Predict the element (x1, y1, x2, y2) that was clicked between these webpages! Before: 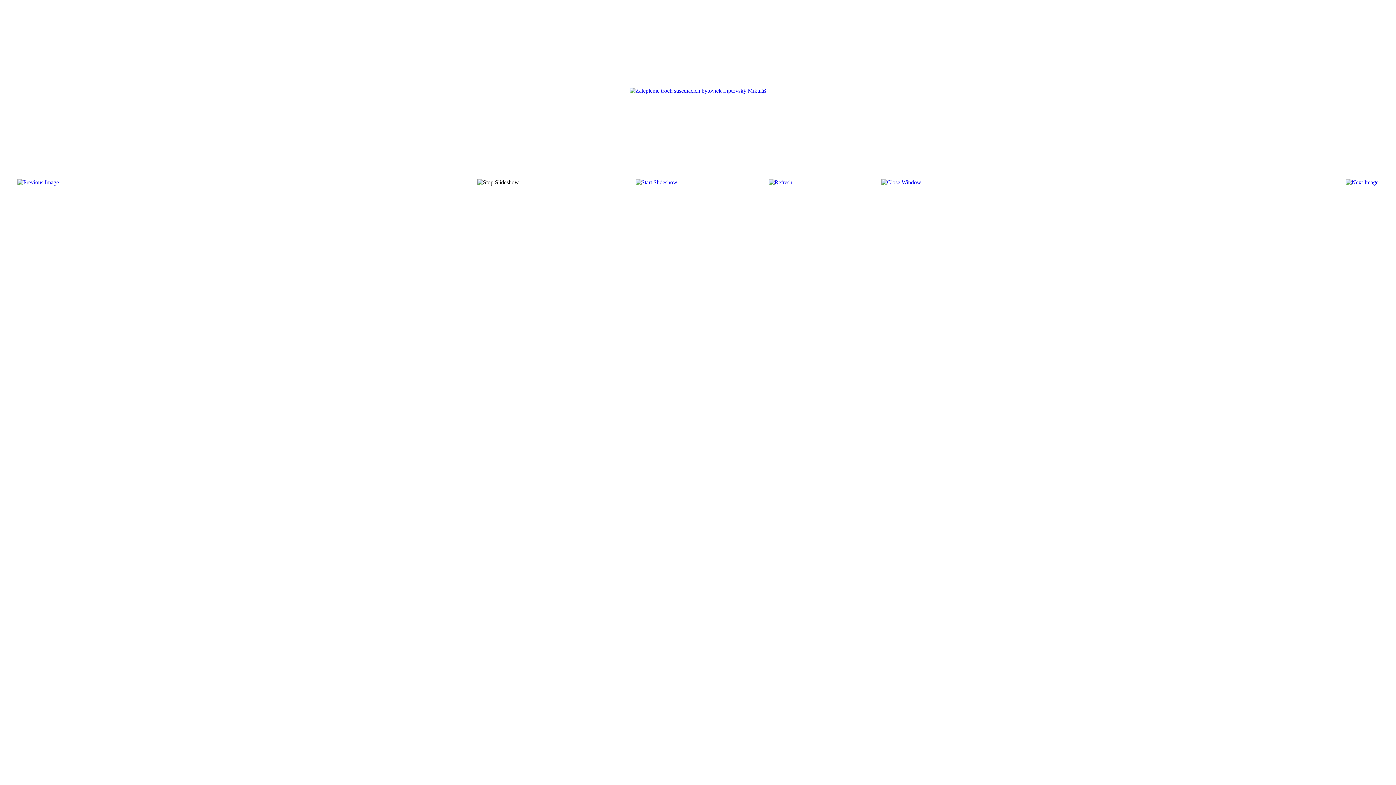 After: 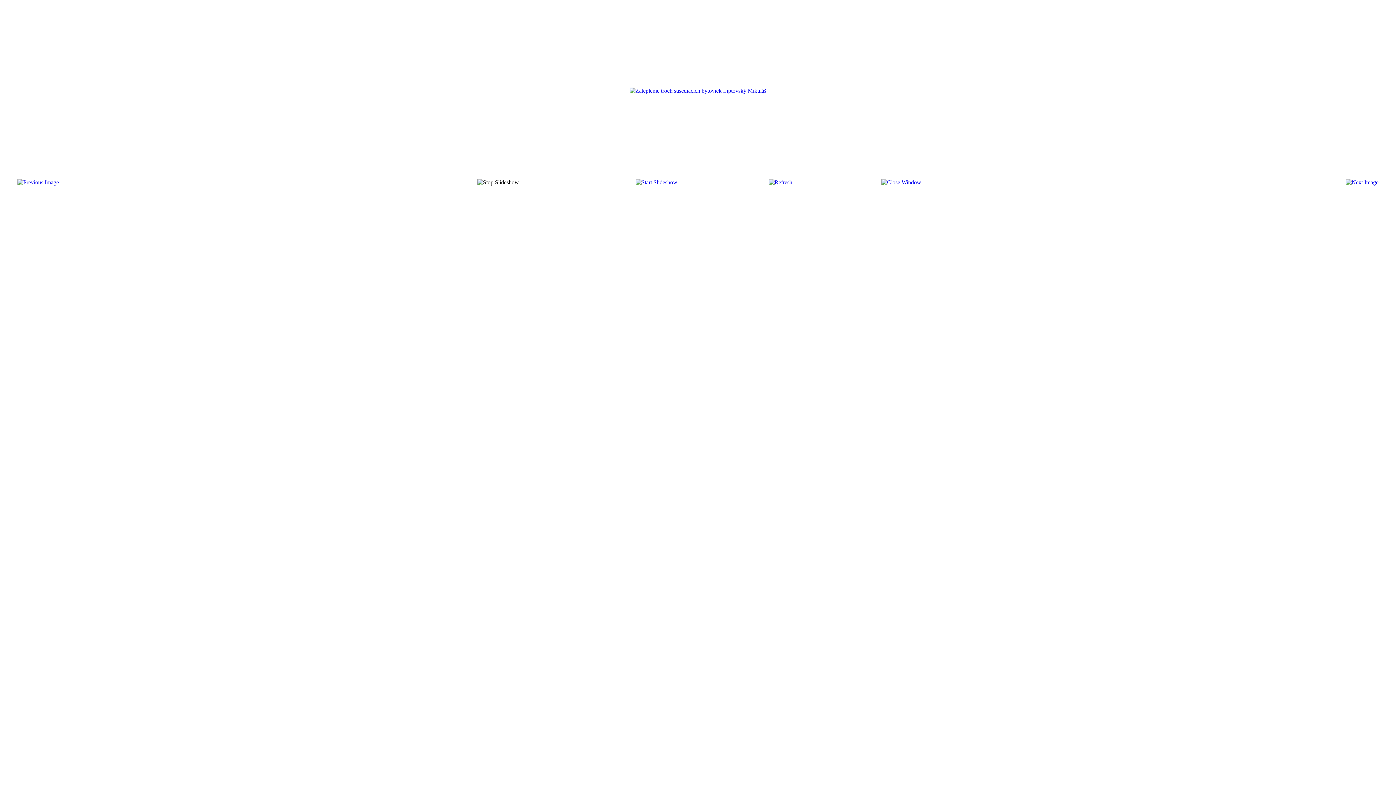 Action: bbox: (768, 179, 792, 185)